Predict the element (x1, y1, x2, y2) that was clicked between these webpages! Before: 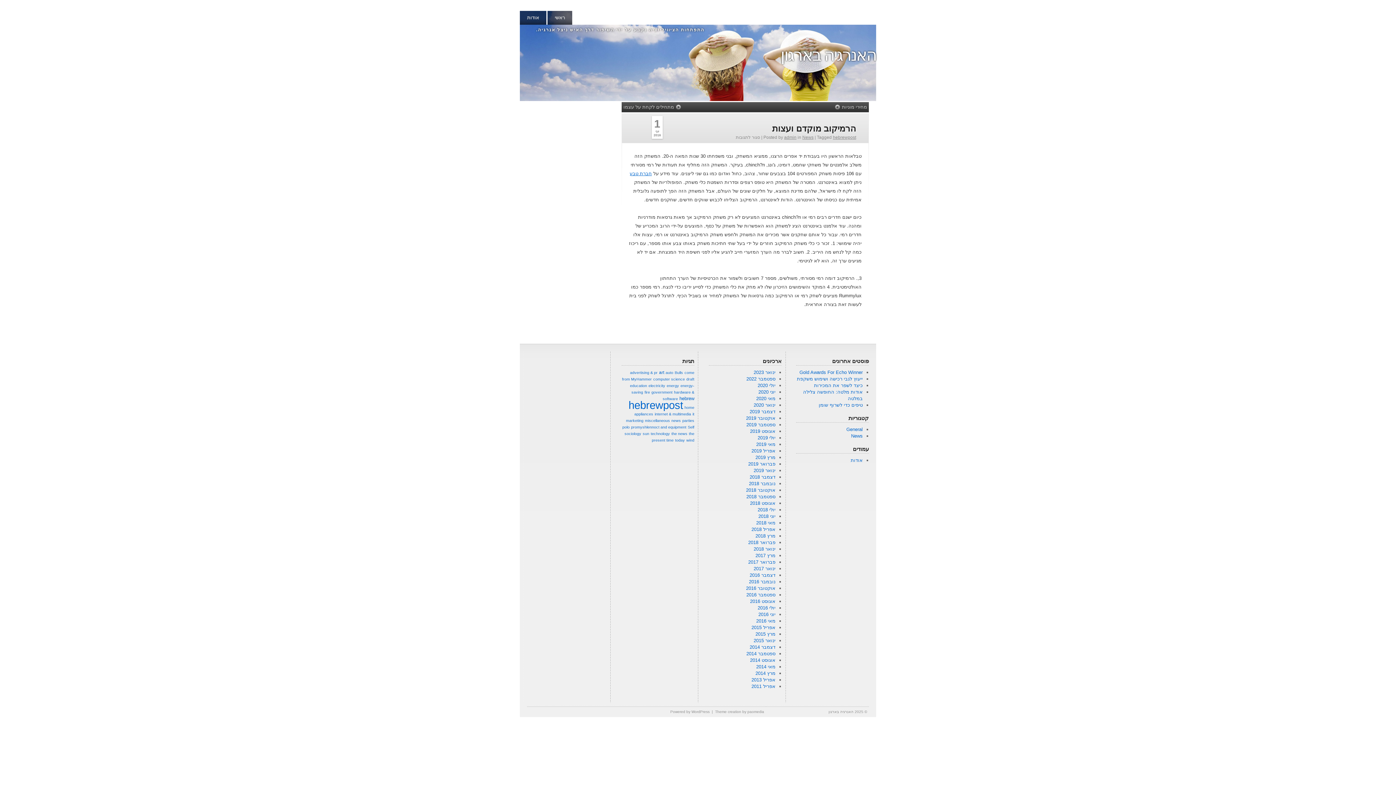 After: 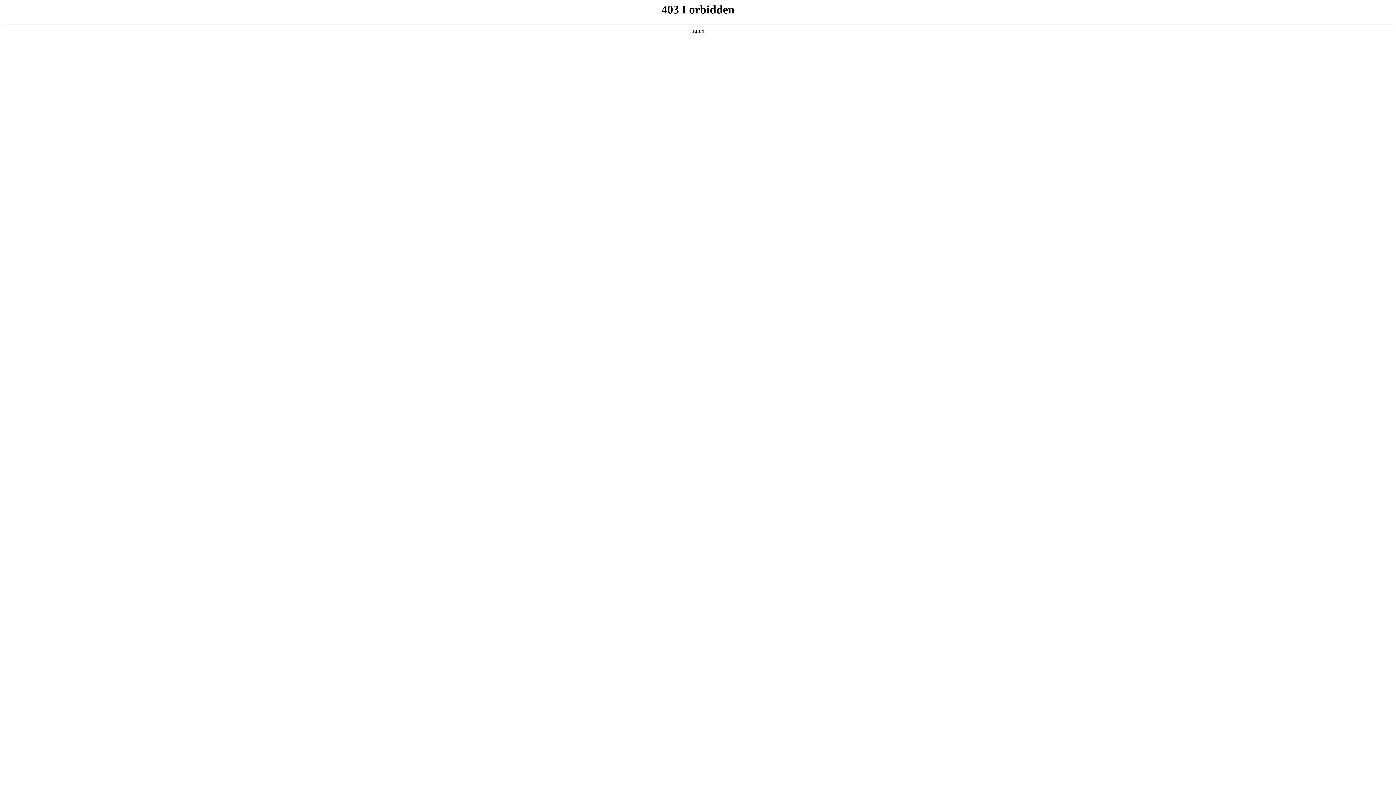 Action: label: Powered by WordPress bbox: (670, 710, 709, 714)